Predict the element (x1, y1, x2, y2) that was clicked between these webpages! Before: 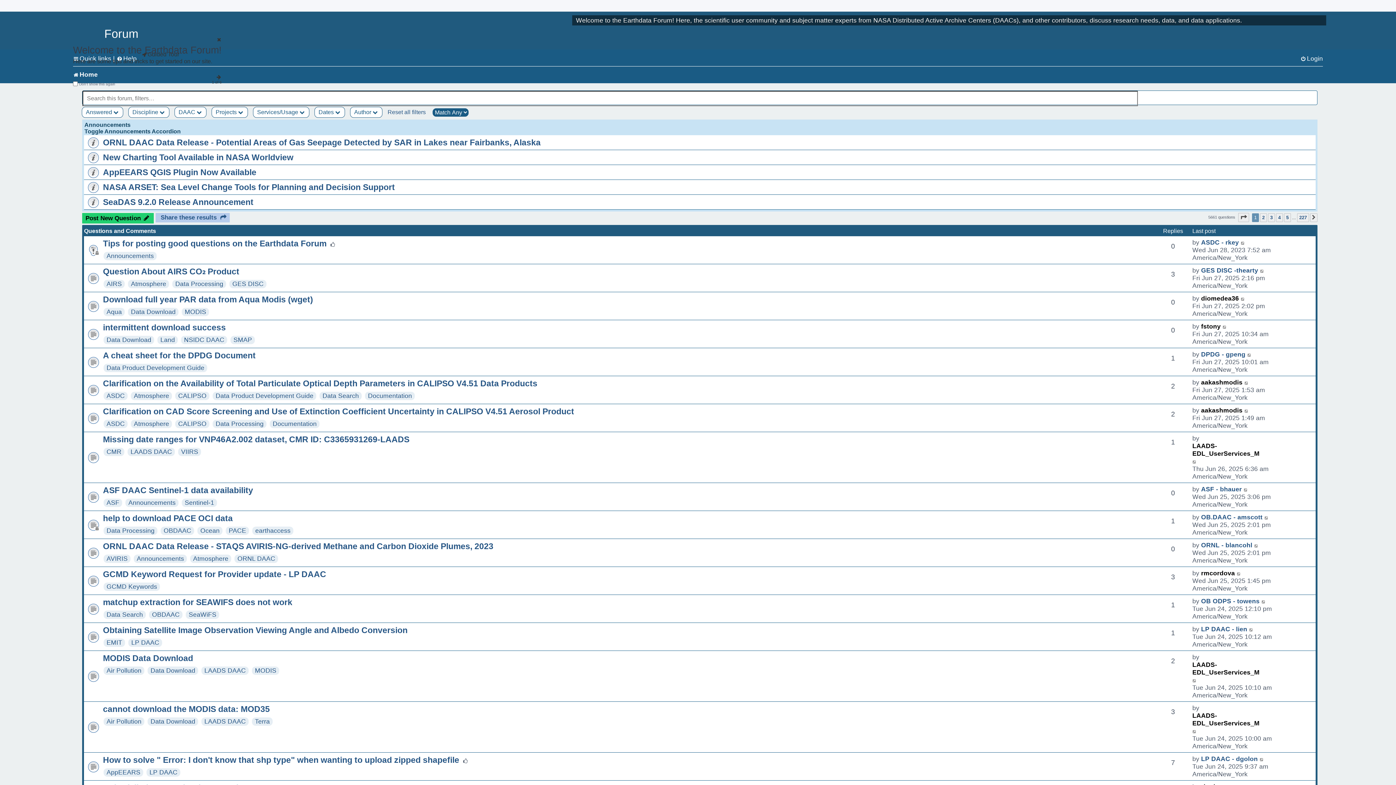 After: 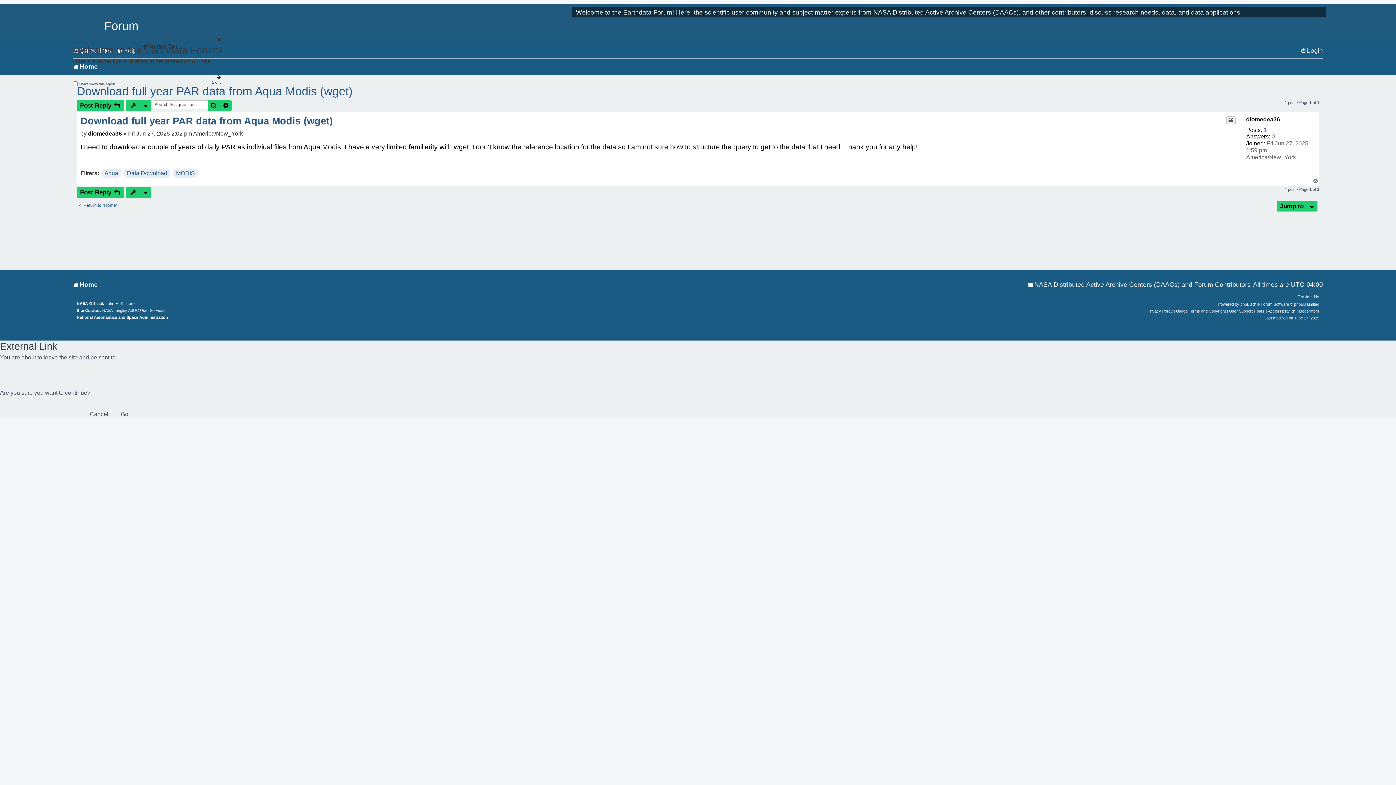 Action: label: Go to last post bbox: (1241, 294, 1245, 302)